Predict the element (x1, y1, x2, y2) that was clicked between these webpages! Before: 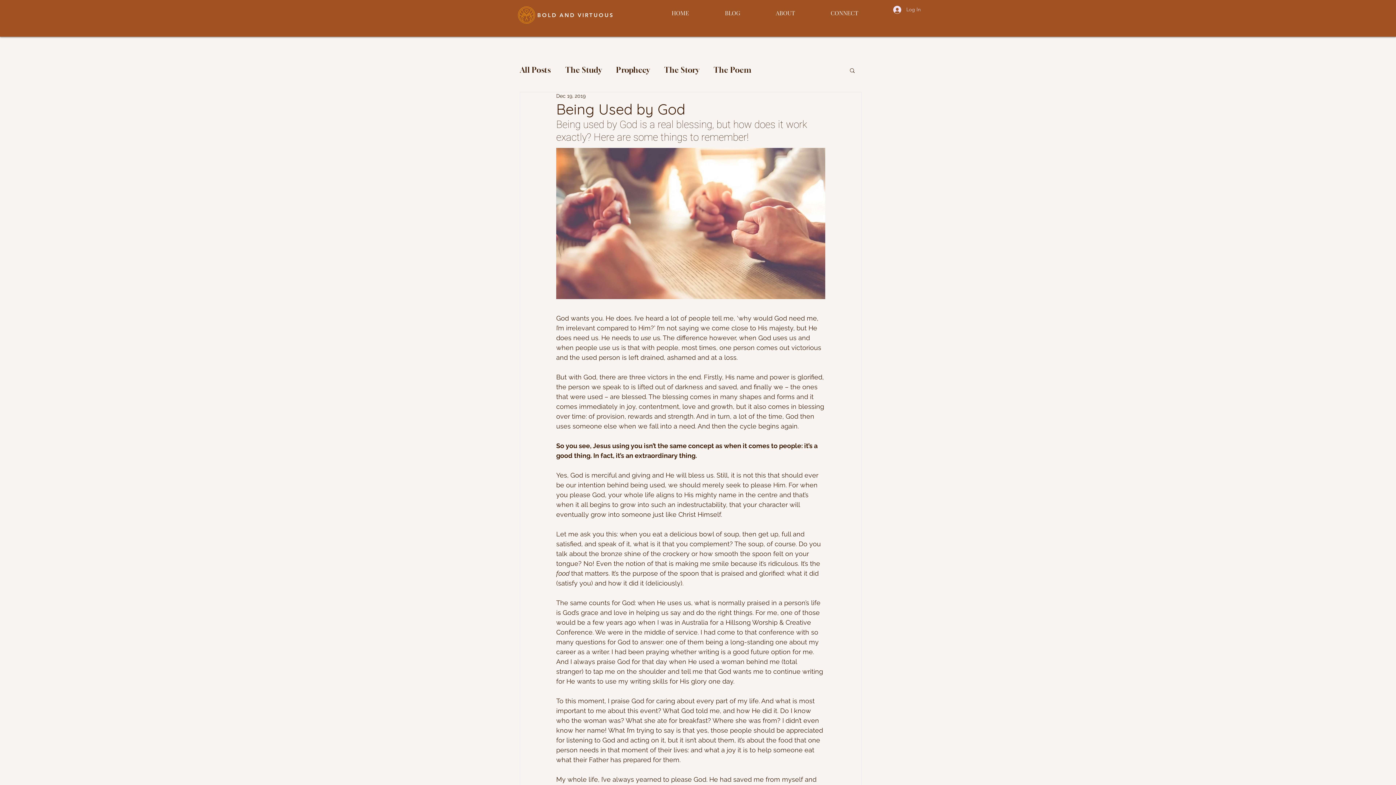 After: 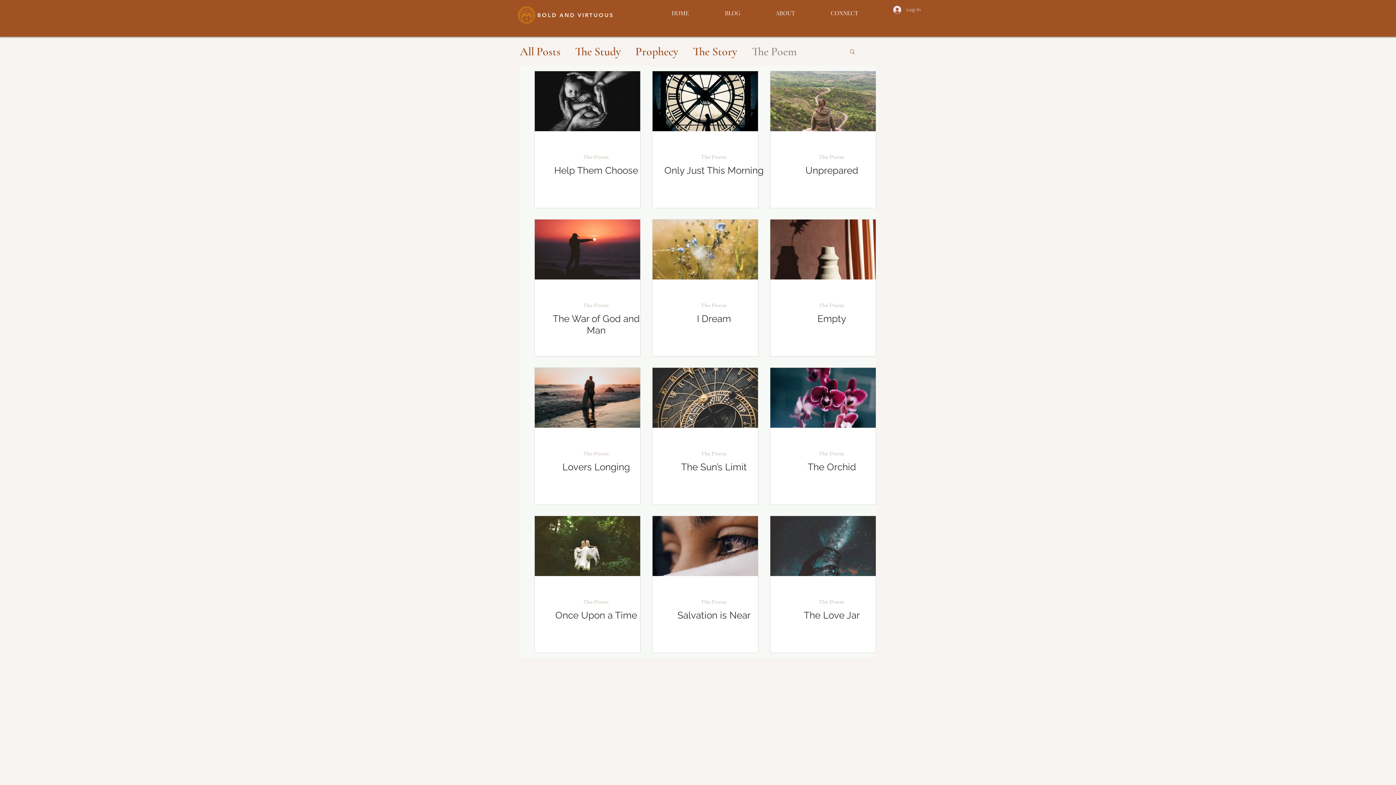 Action: label: The Poem bbox: (713, 65, 751, 74)